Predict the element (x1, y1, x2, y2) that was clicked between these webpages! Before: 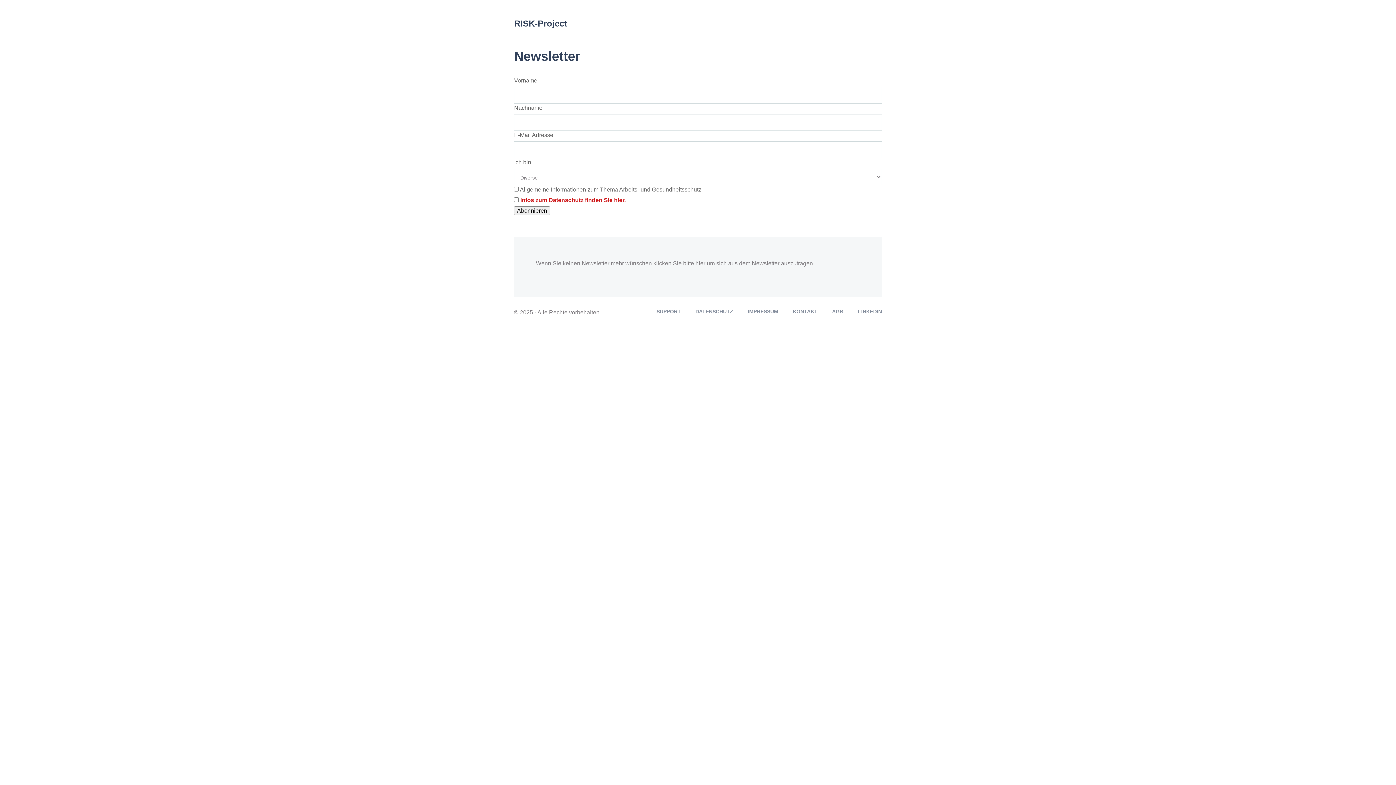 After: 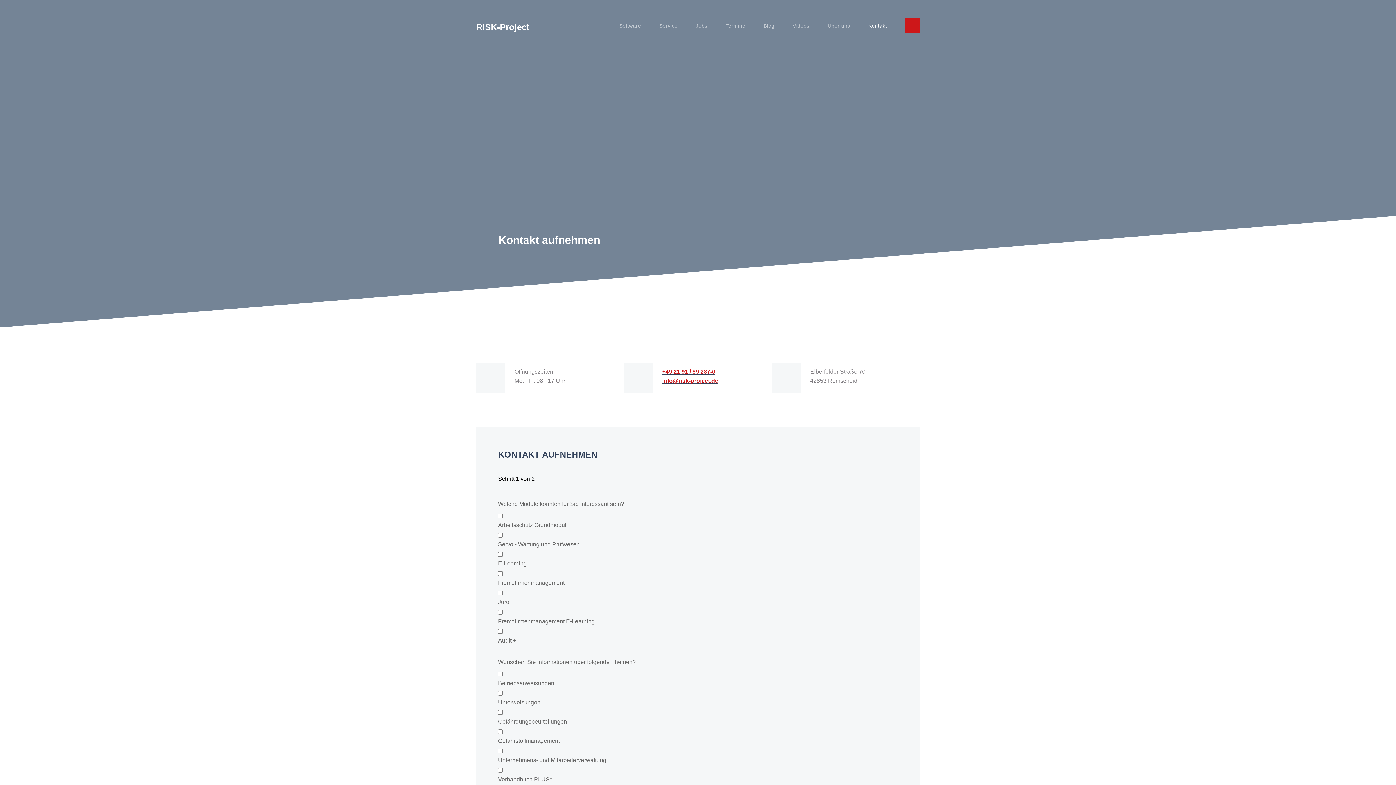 Action: bbox: (793, 308, 817, 315) label: KONTAKT